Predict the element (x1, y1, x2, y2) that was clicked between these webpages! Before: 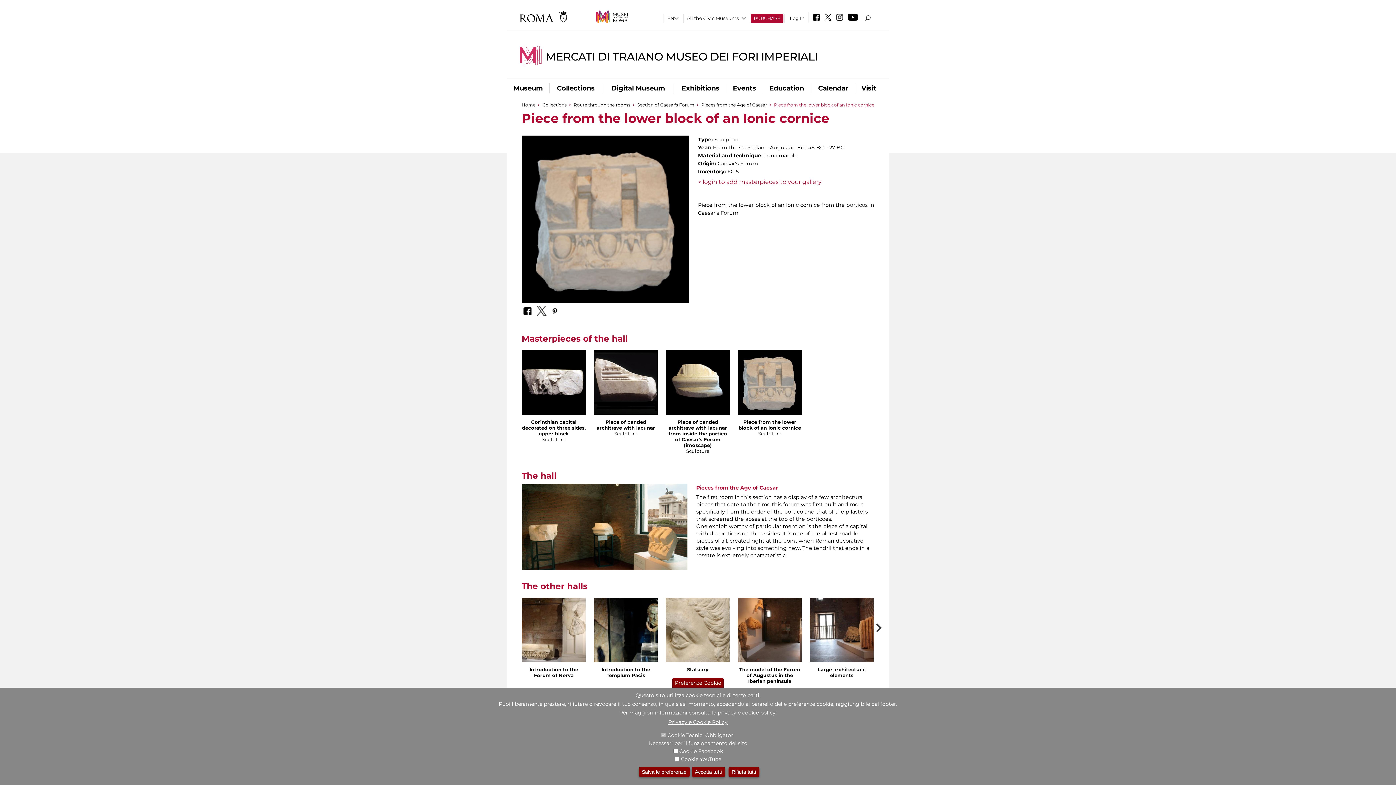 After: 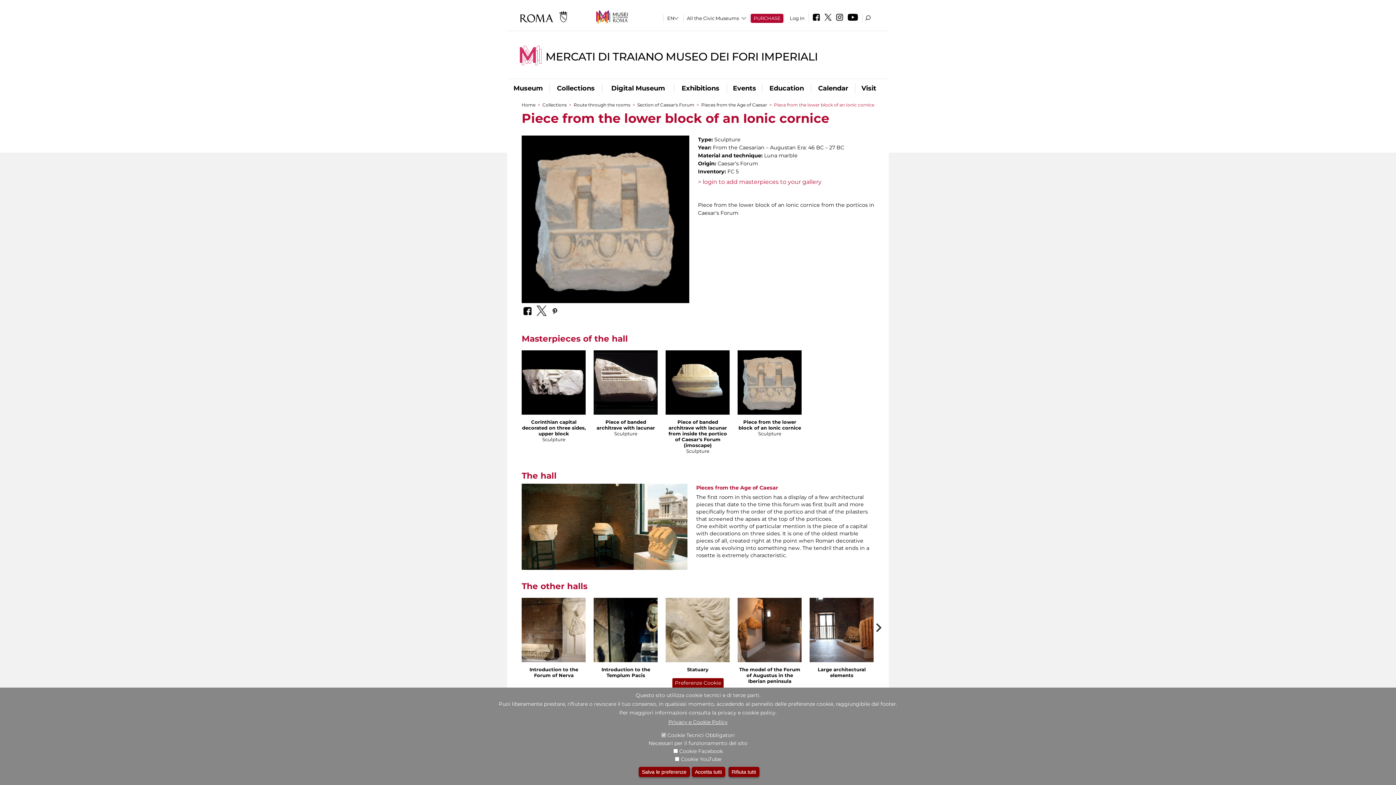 Action: bbox: (698, 178, 827, 185) label: > login to add masterpieces to your gallery